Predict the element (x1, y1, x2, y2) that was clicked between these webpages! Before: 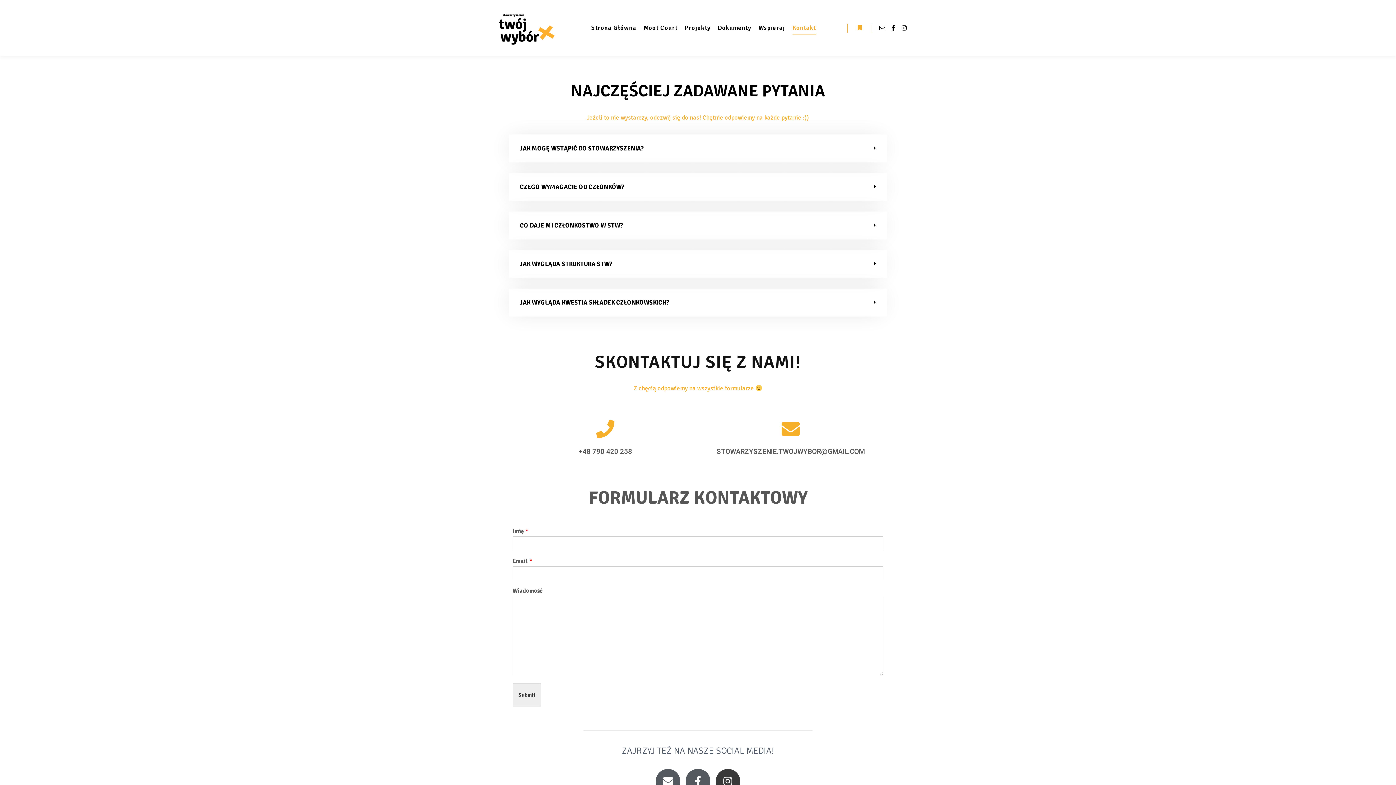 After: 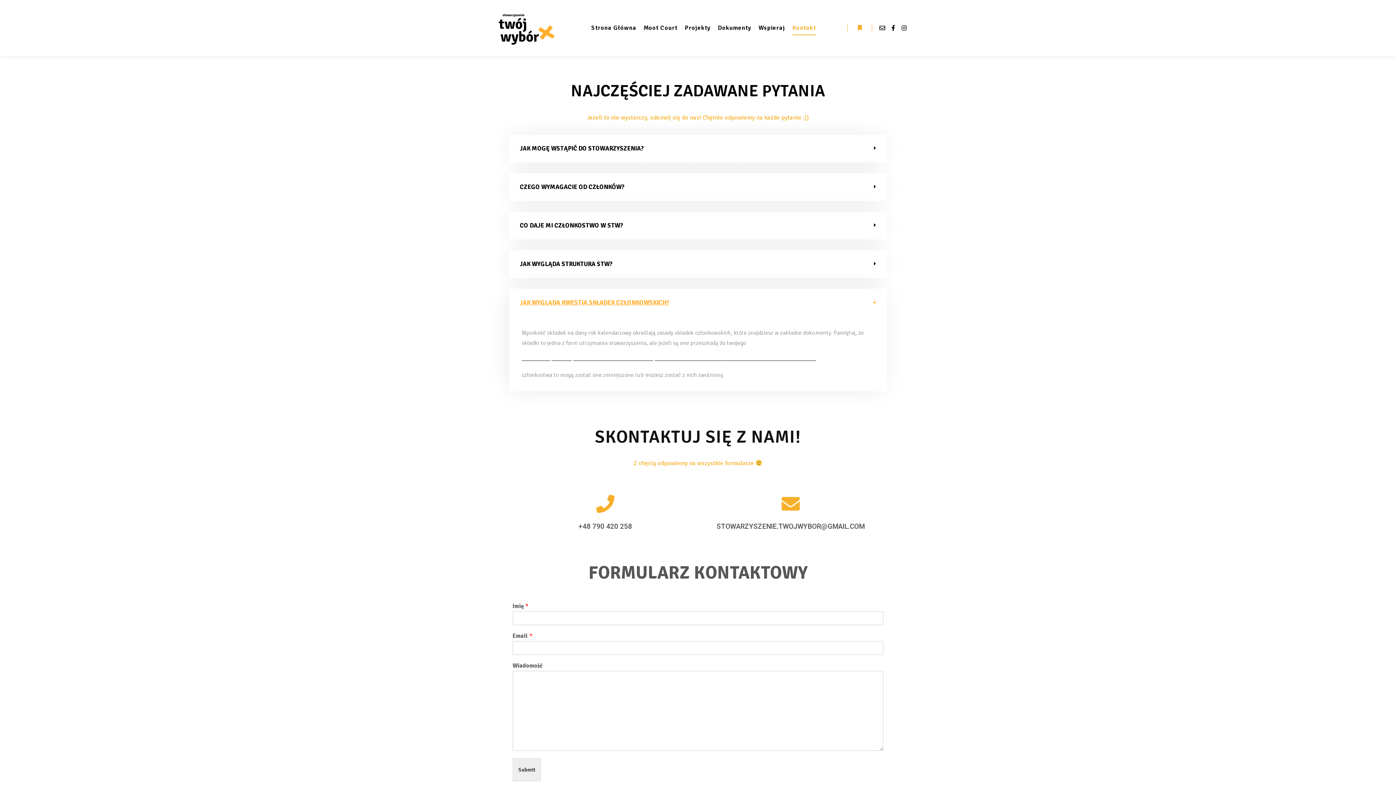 Action: bbox: (520, 298, 669, 306) label: JAK WYGLĄDA KWESTIA SKŁADEK CZŁONKOWSKICH?